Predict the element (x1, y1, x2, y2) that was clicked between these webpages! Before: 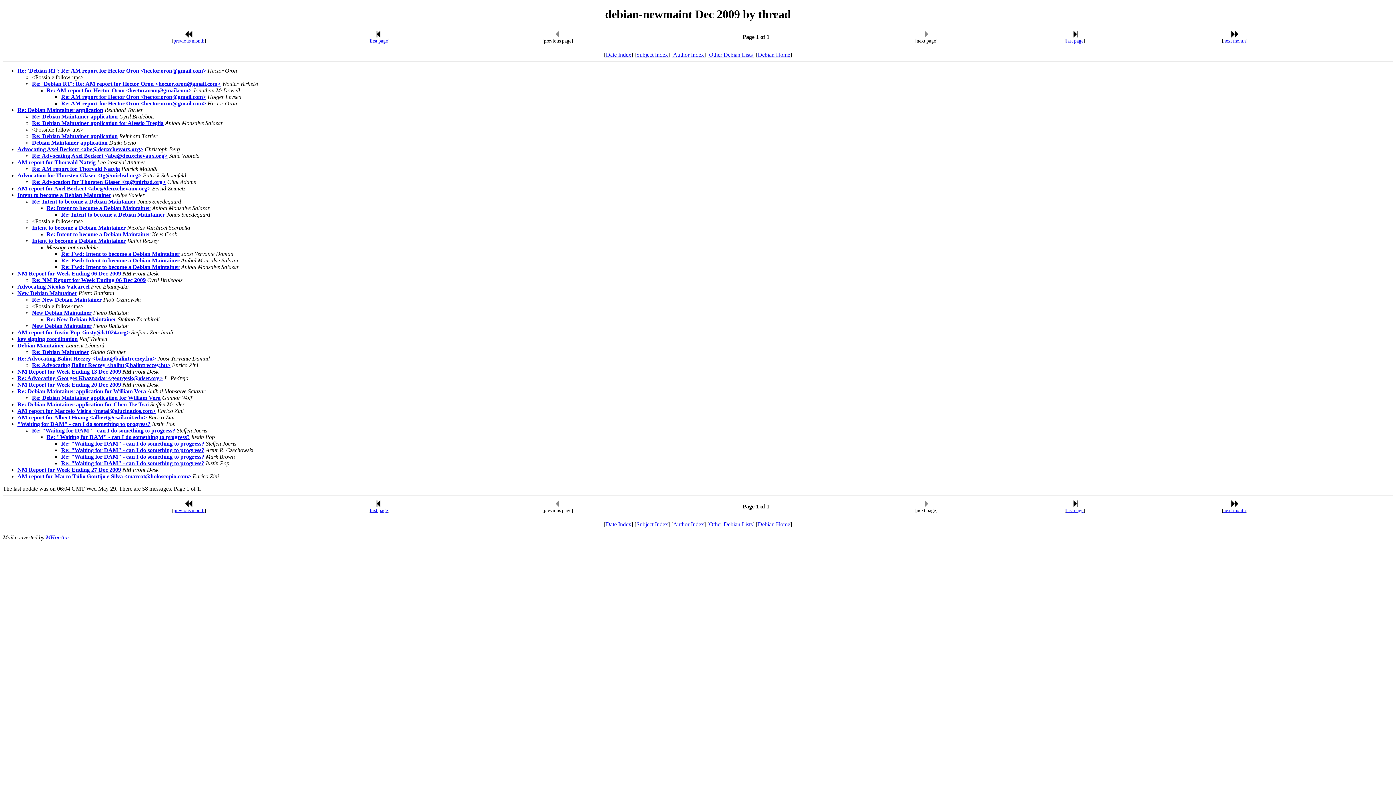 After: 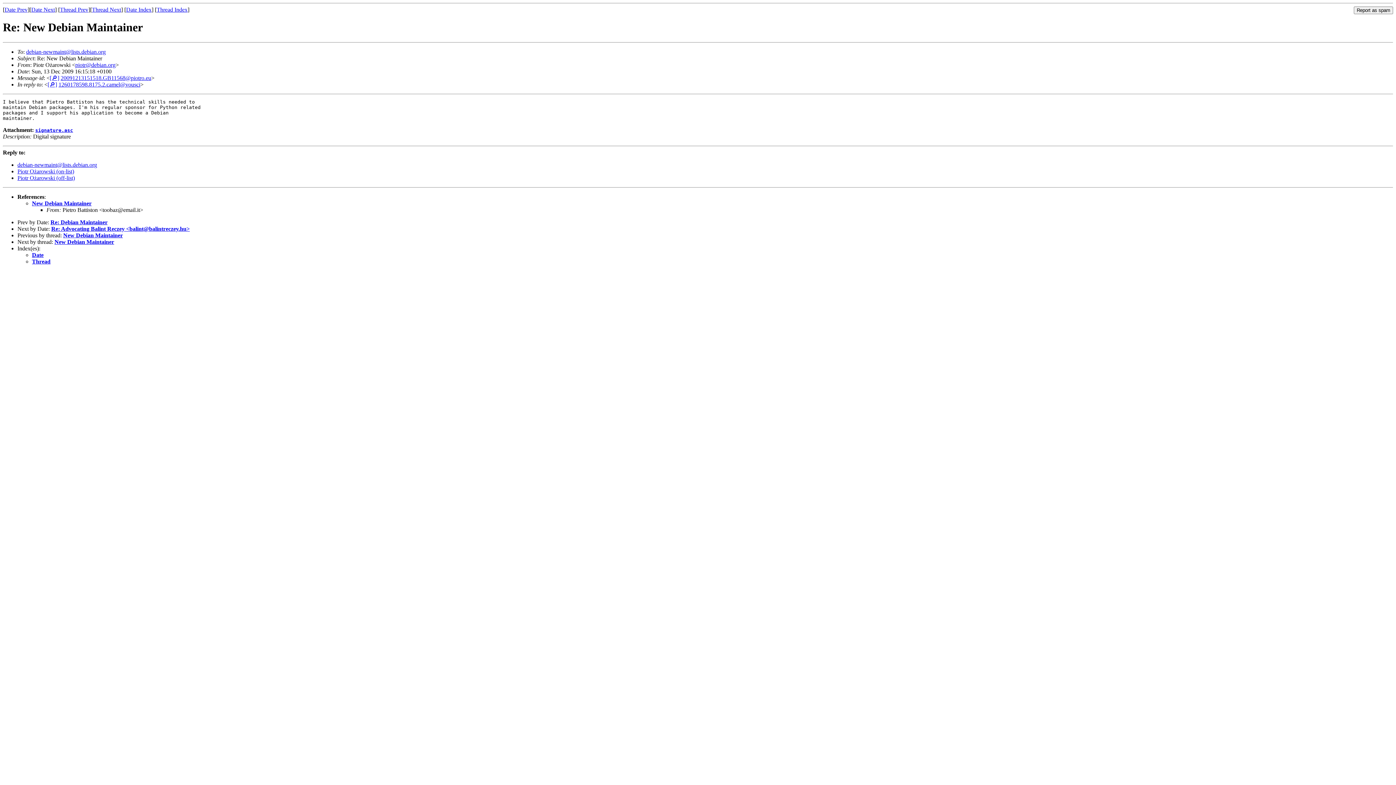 Action: label: Re: New Debian Maintainer bbox: (32, 296, 101, 302)